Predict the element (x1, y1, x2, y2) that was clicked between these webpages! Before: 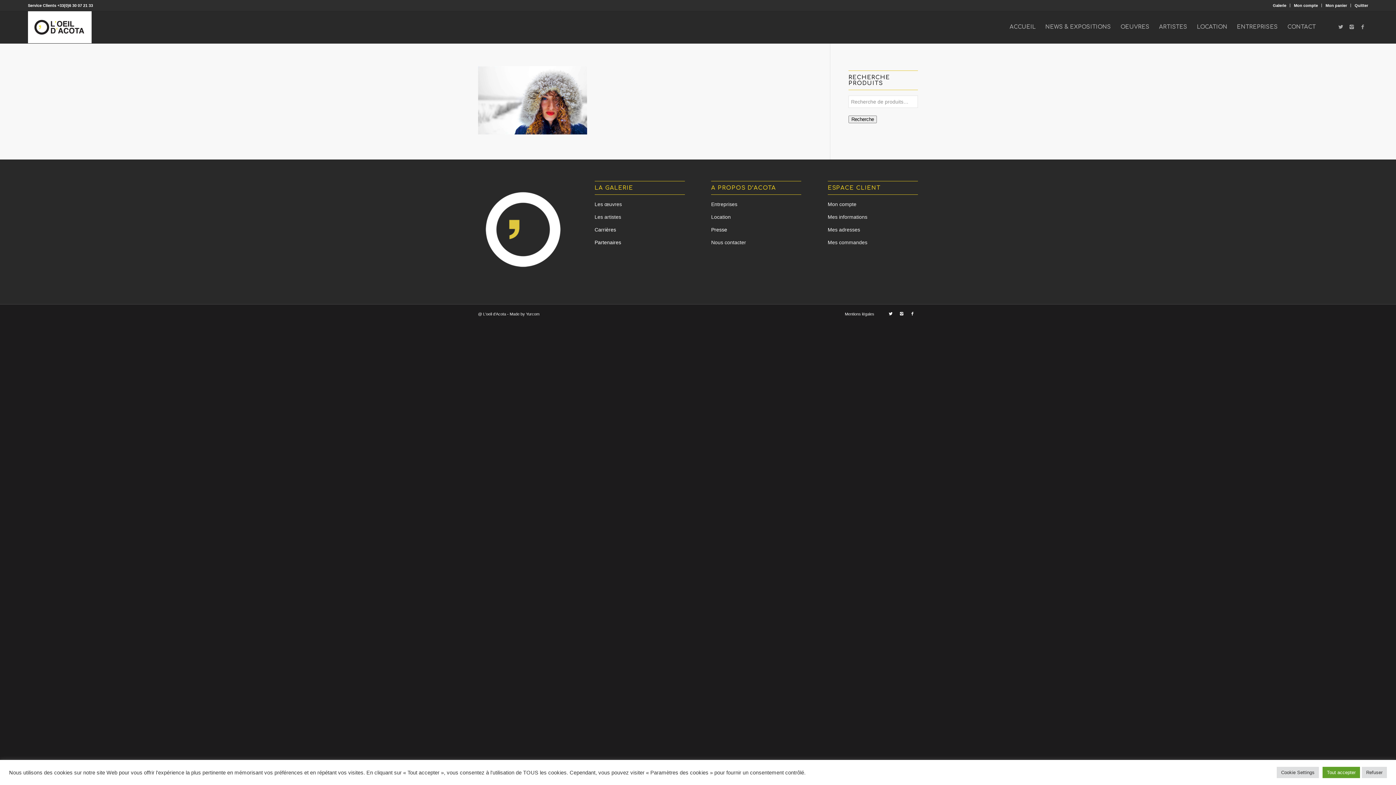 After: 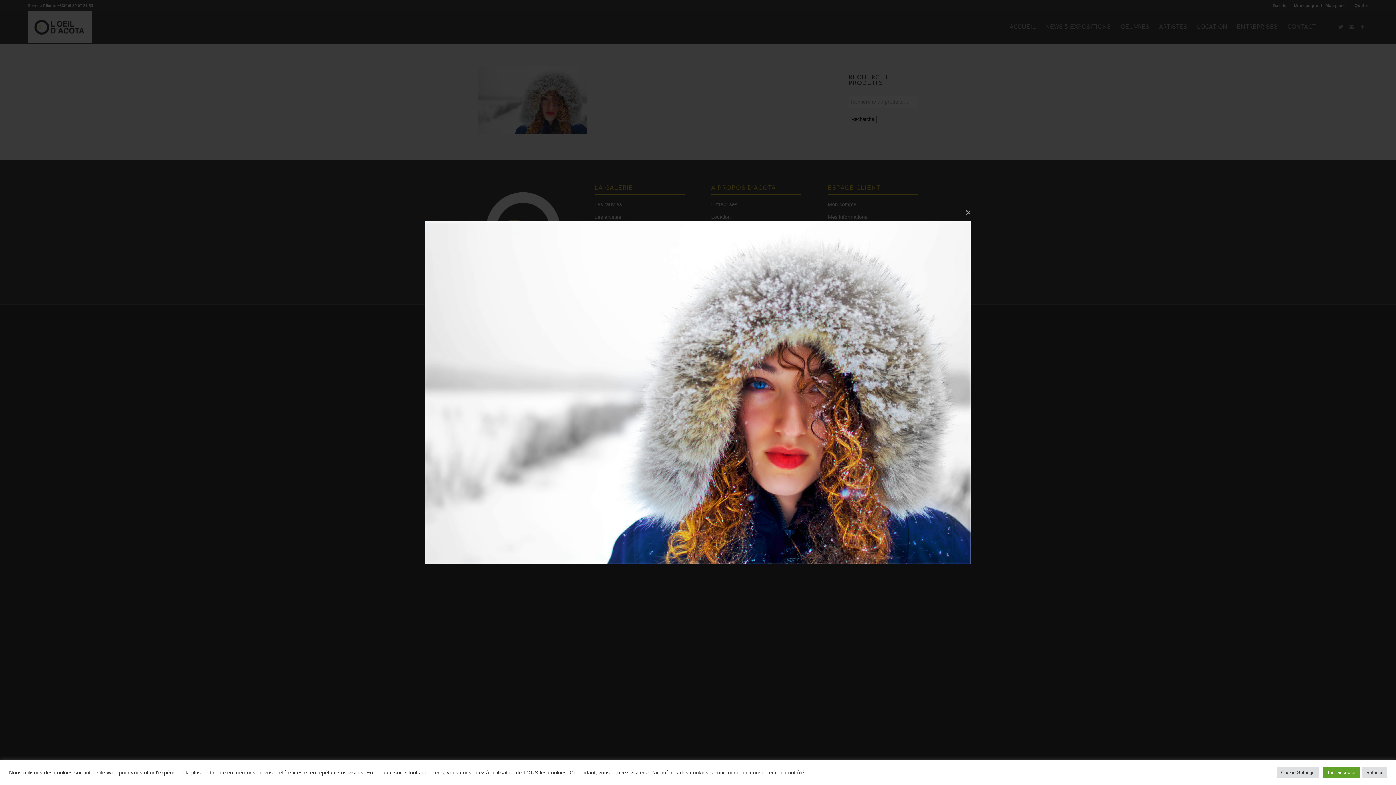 Action: bbox: (478, 129, 587, 135)